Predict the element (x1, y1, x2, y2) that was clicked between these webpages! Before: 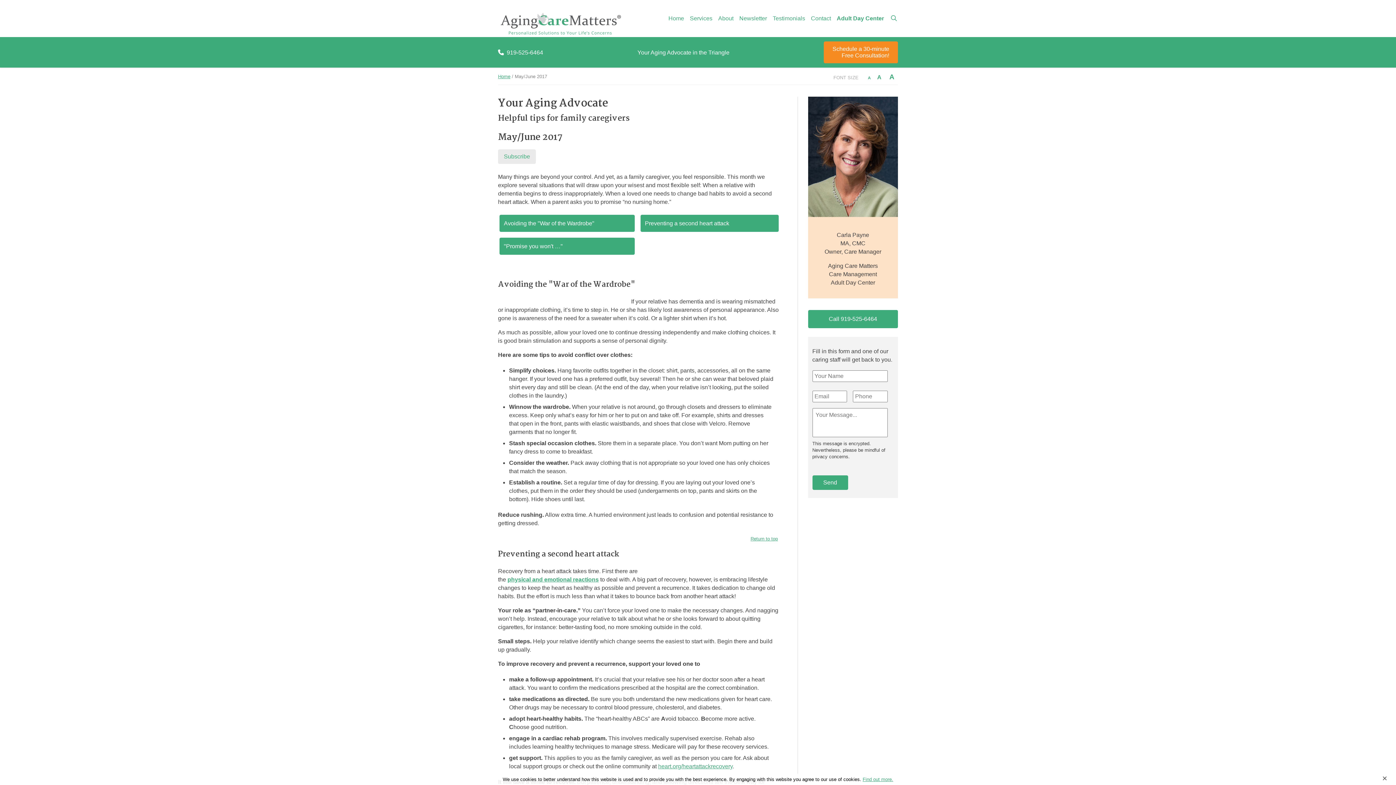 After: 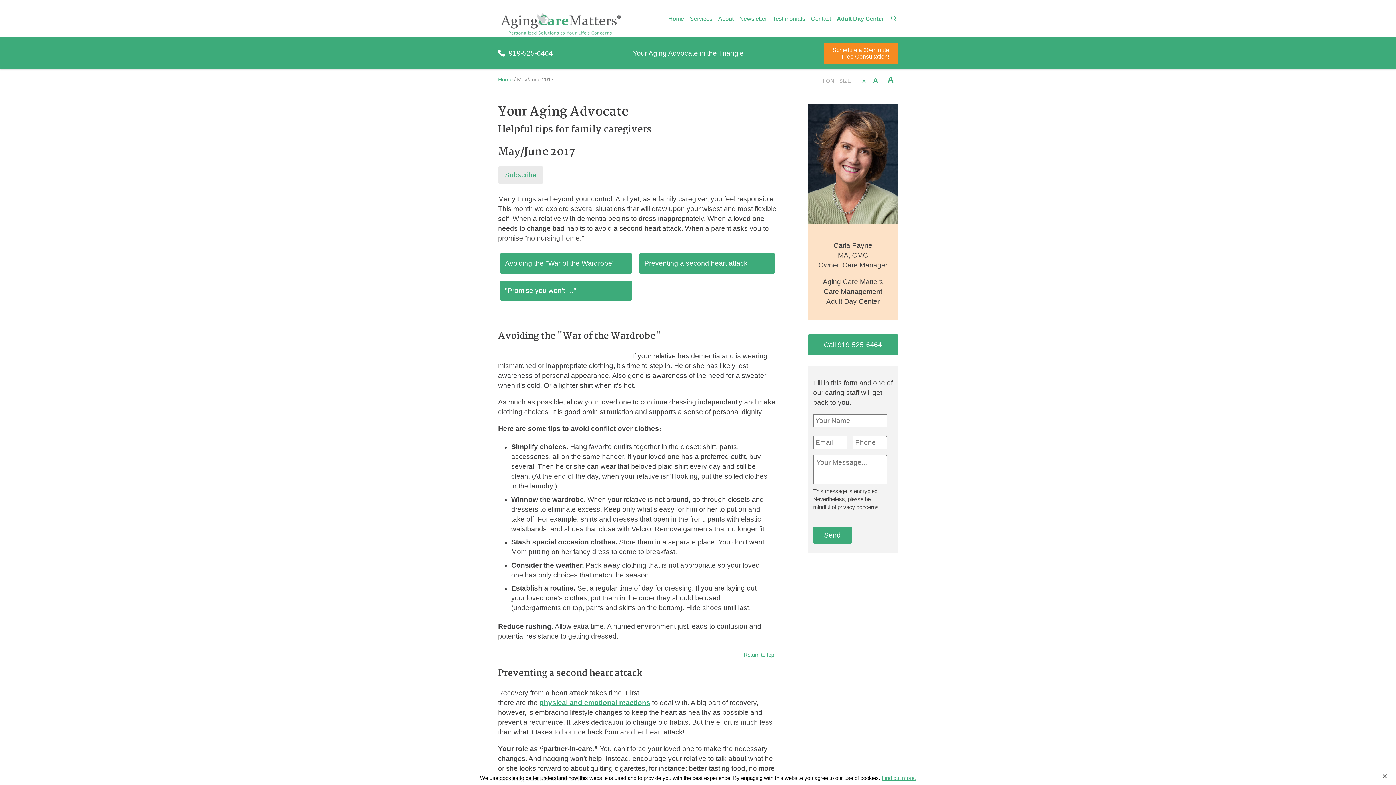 Action: label: A bbox: (886, 71, 898, 82)